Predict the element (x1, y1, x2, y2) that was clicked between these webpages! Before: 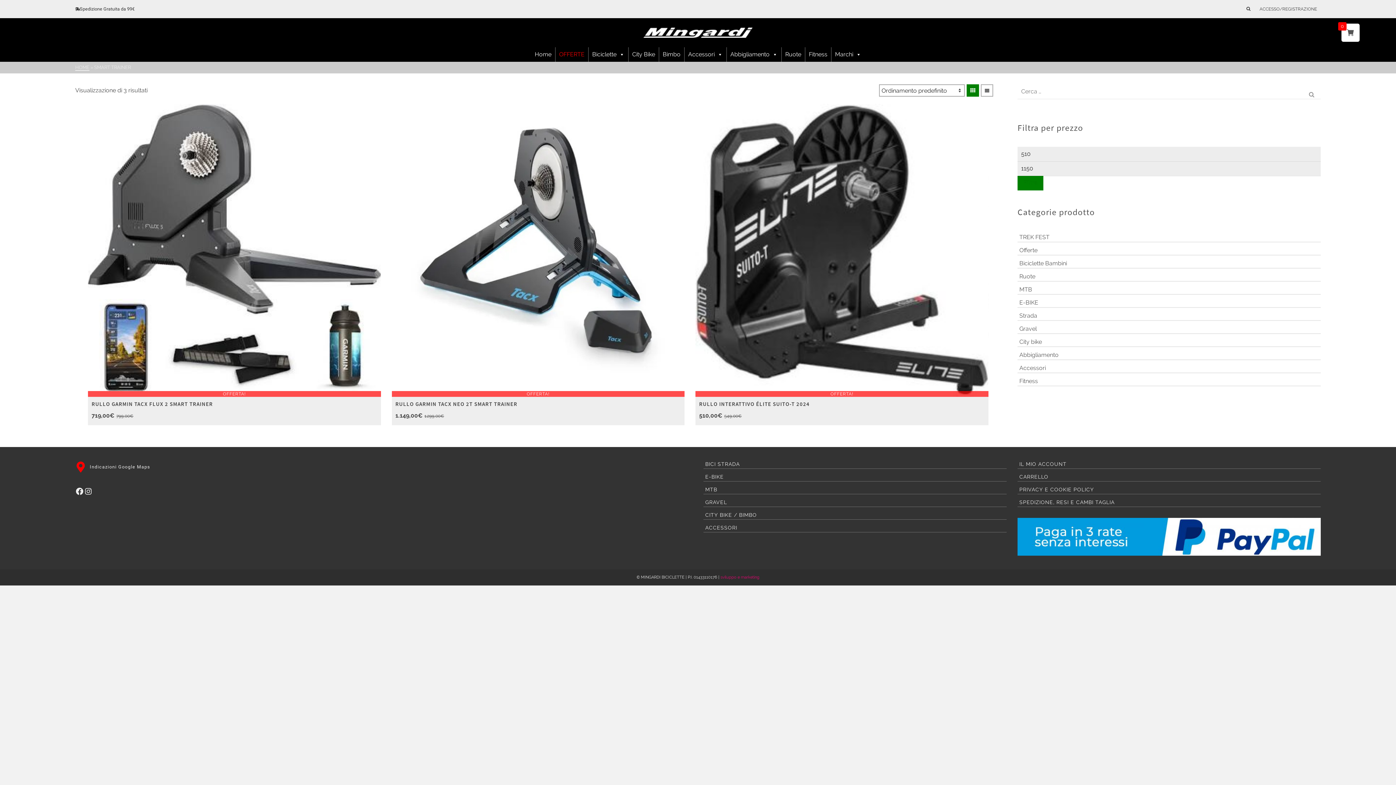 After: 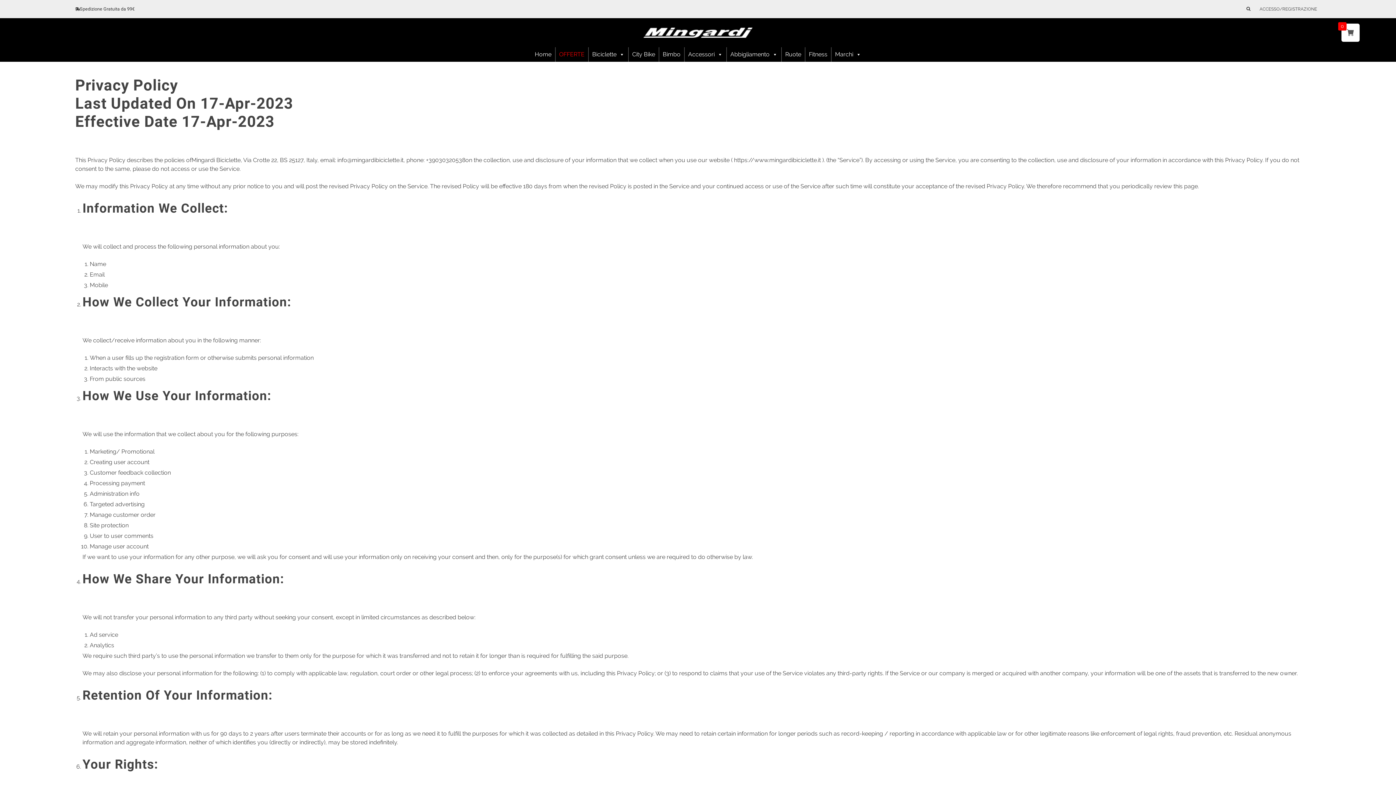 Action: bbox: (1017, 483, 1321, 494) label: PRIVACY E COOKIE POLICY